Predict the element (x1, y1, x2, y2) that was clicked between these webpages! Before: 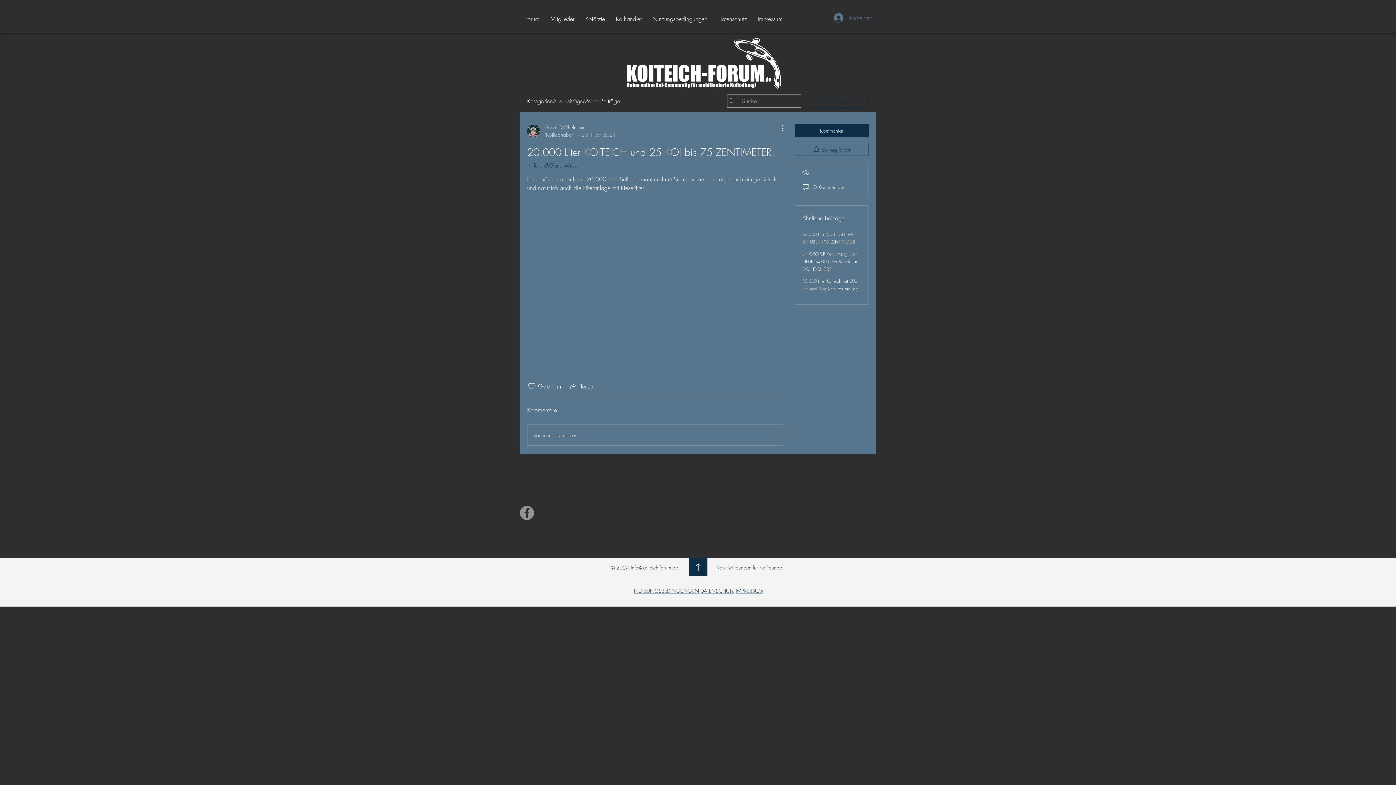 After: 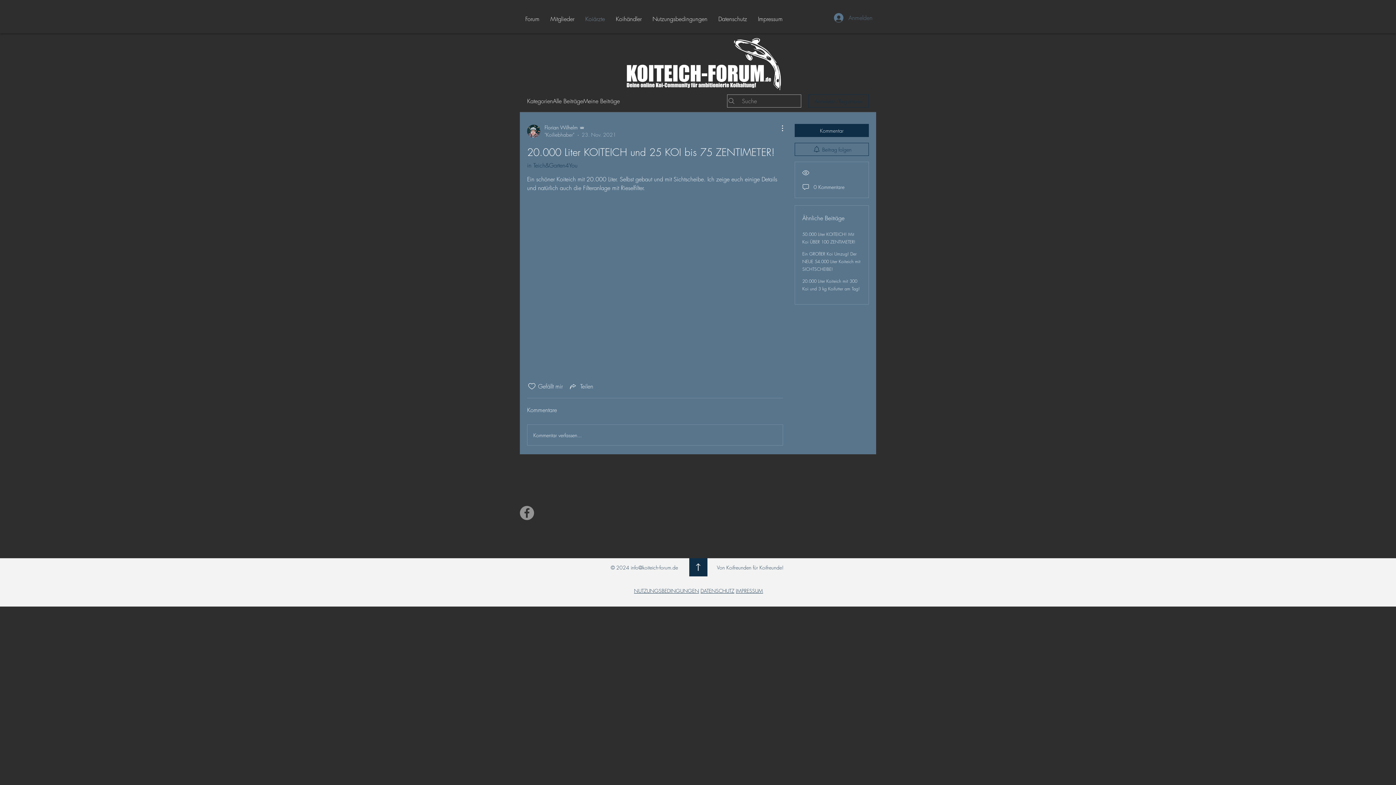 Action: label: Koiärzte bbox: (580, 10, 610, 27)